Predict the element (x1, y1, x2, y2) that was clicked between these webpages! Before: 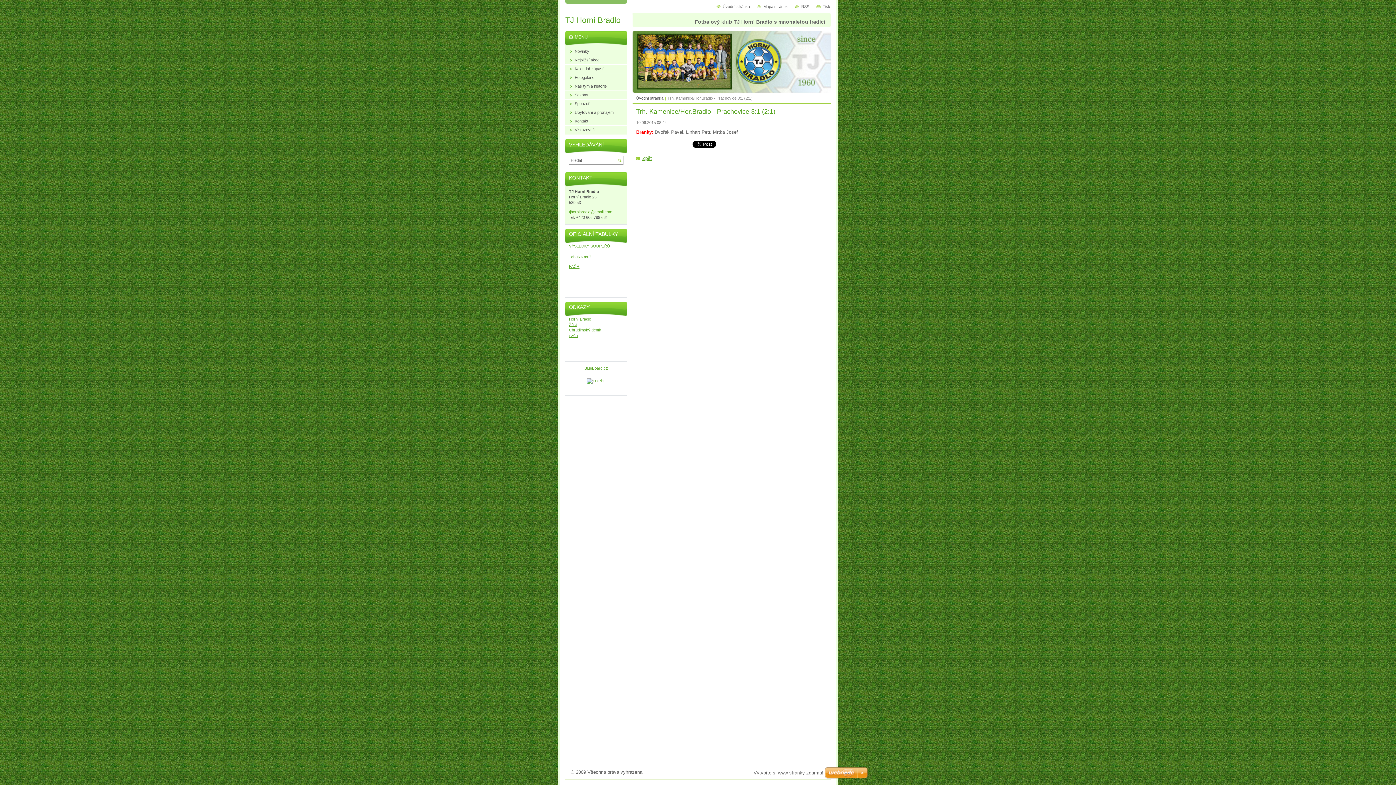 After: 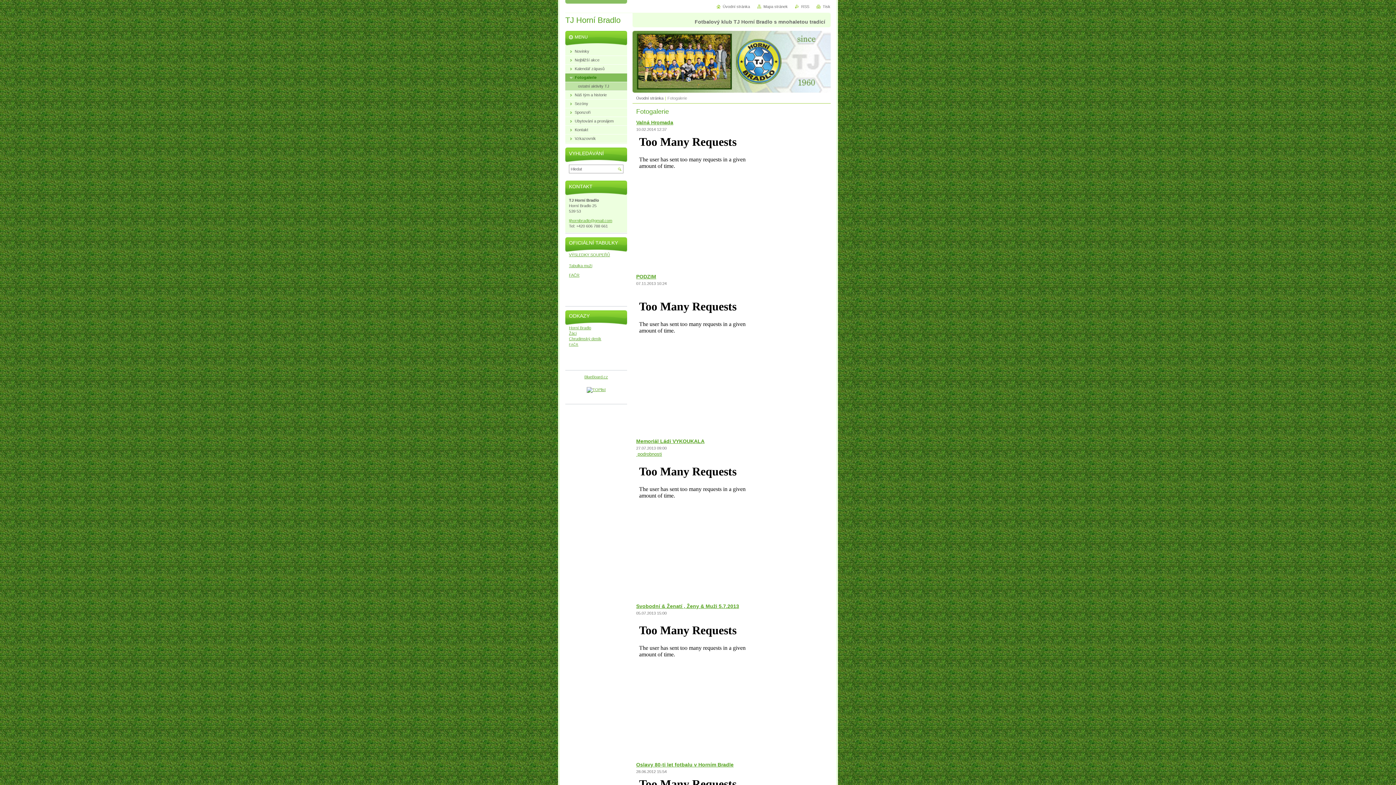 Action: label: Fotogalerie bbox: (565, 73, 627, 82)